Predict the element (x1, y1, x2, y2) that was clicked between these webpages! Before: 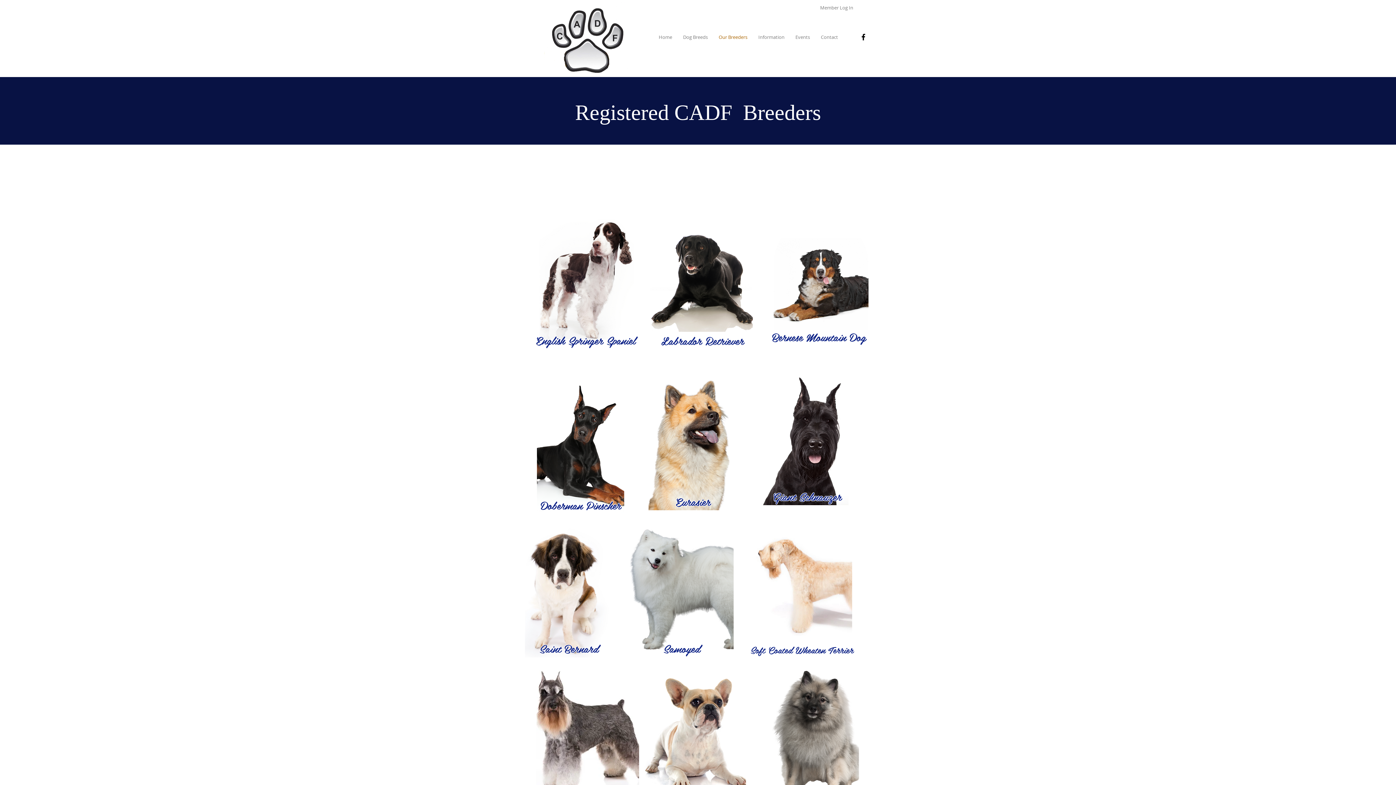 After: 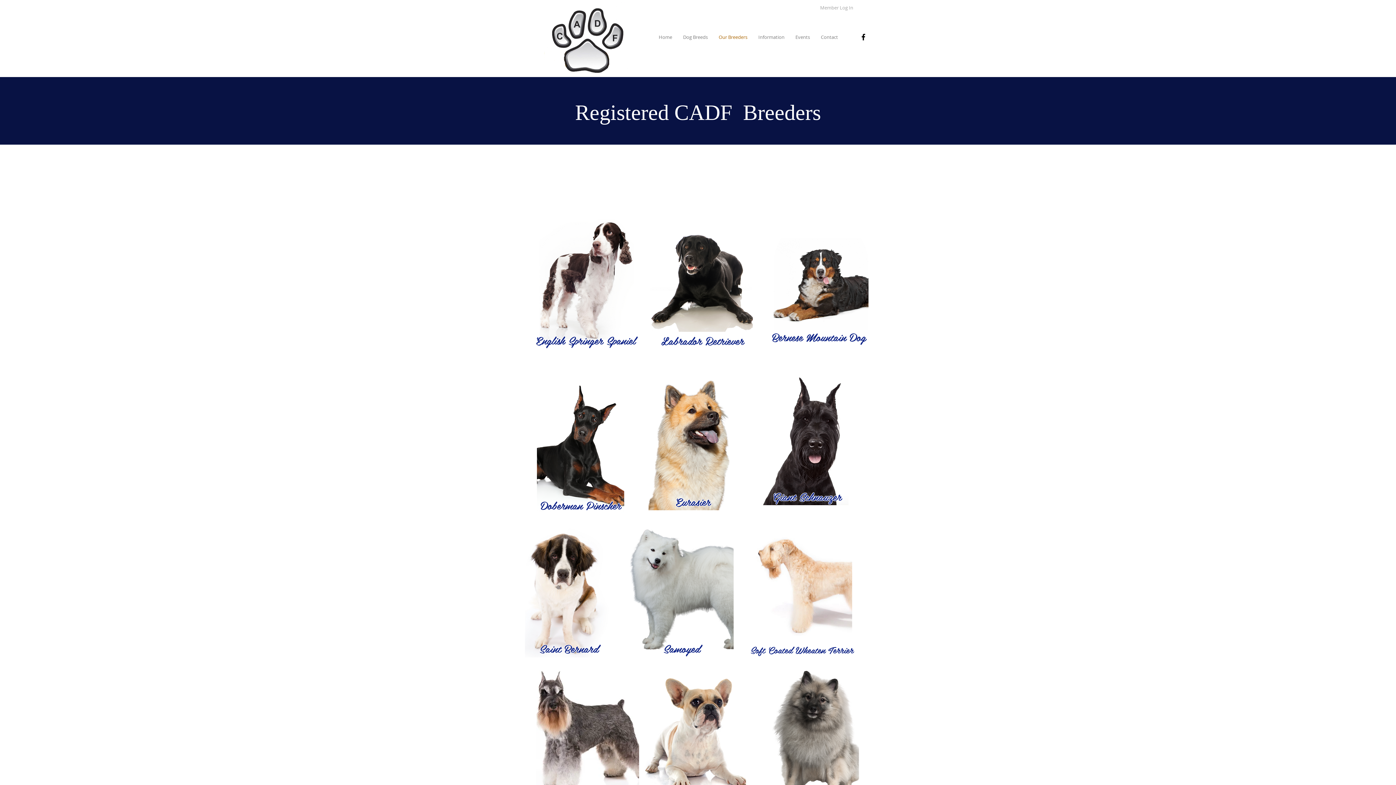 Action: label: Member Log In bbox: (815, 2, 858, 12)